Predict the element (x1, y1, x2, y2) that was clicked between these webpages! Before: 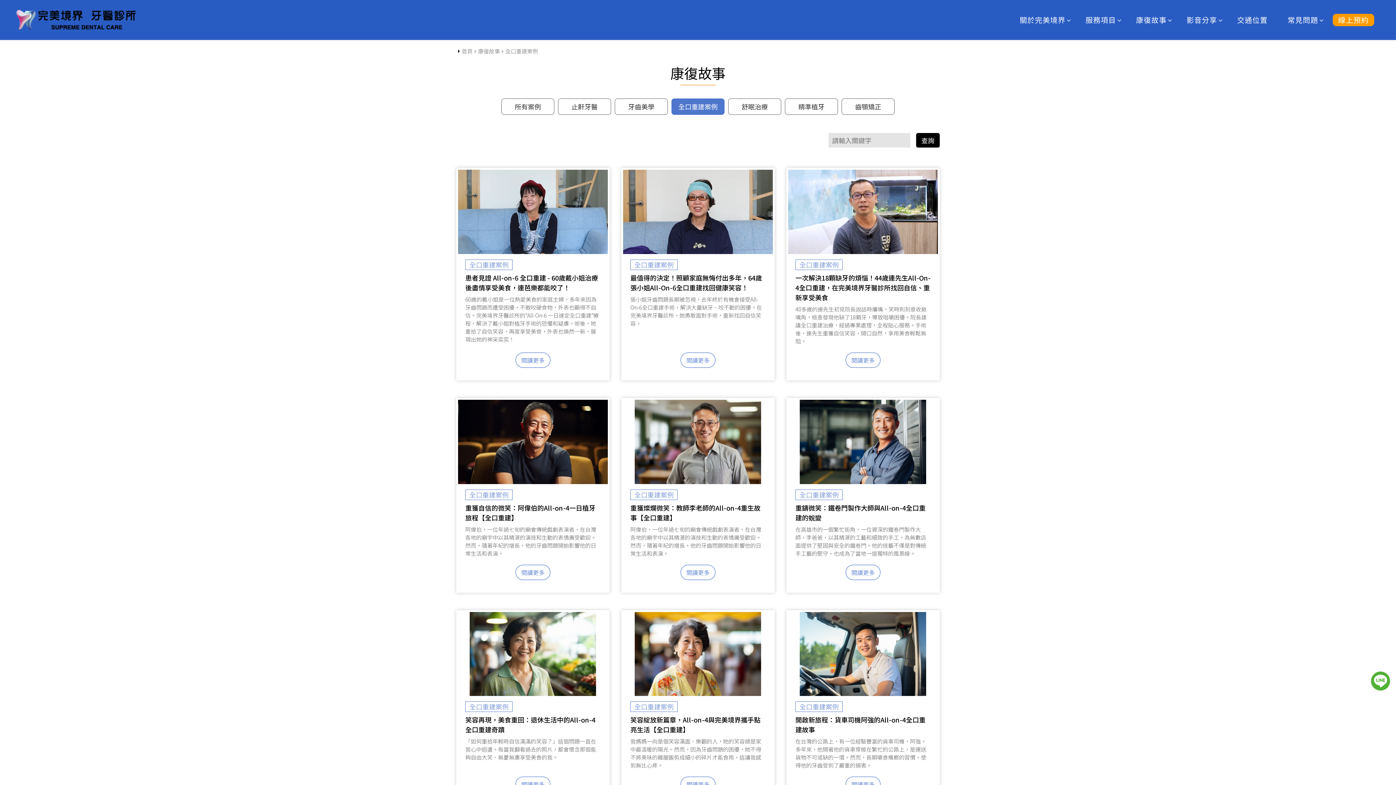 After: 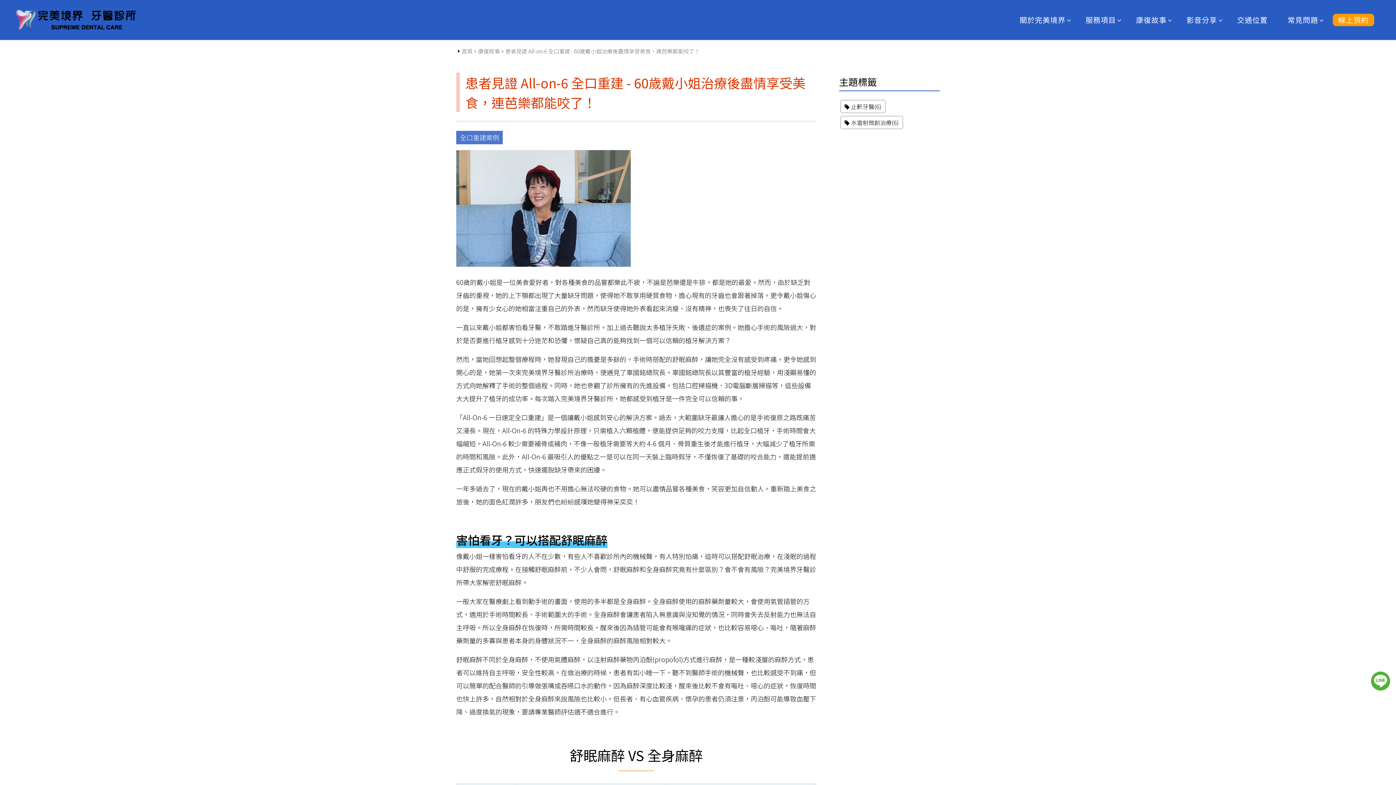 Action: label: 全口重建案例
患者見證 All-on-6 全口重建 - 60歲戴小姐治療後盡情享受美食，連芭樂都能咬了！
60歲的戴小姐是一位熱愛美食的家庭主婦，多年來因為牙齒問題而遭受困擾，不敢咬硬食物，外表也顯得不自信。完美境界牙醫診所的"All-On-6 一日速定全口重建"療程，解決了戴小姐對植牙手術的恐懼和疑慮。術後，她重拾了自信笑容，再度享受美食，外表也煥然一新，展現出她的神采奕奕！
閱讀更多 bbox: (456, 168, 609, 380)